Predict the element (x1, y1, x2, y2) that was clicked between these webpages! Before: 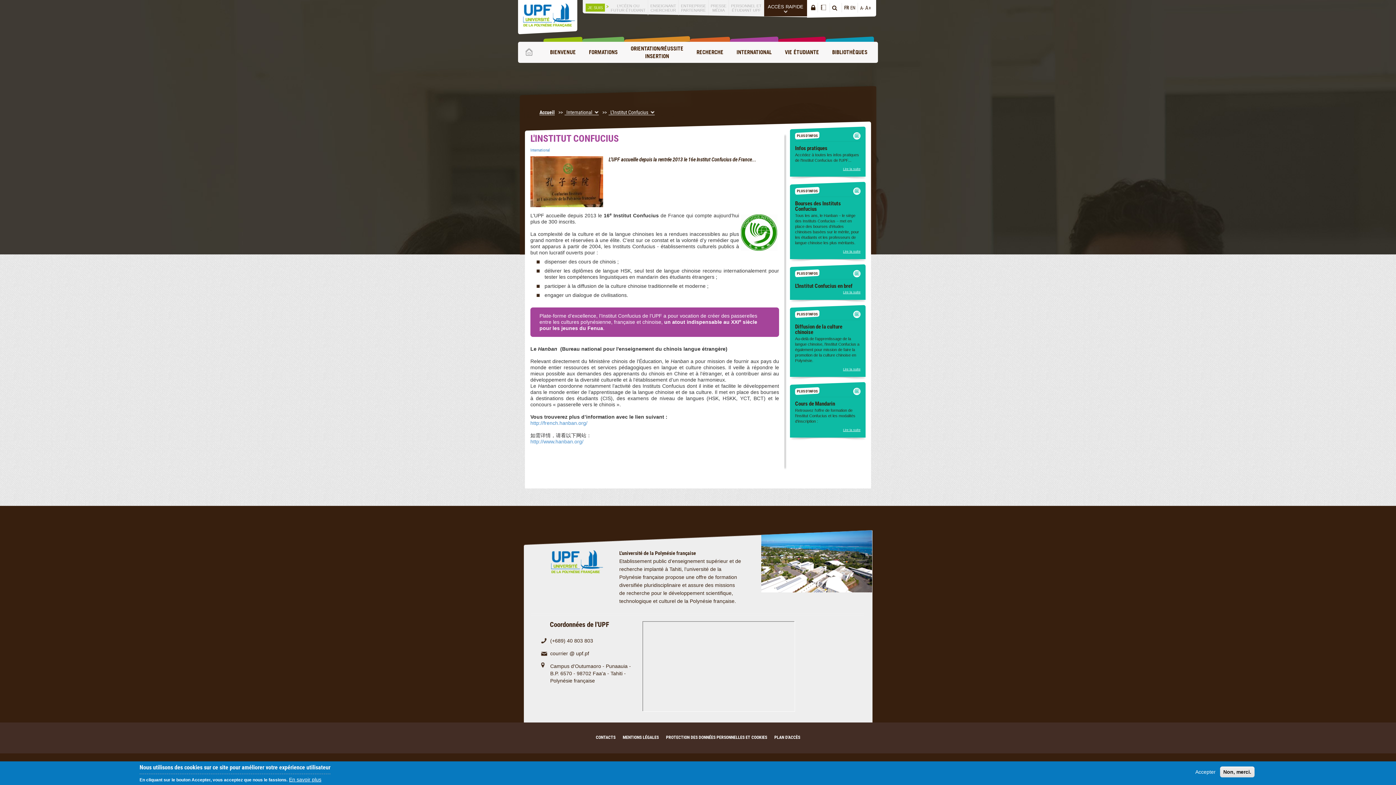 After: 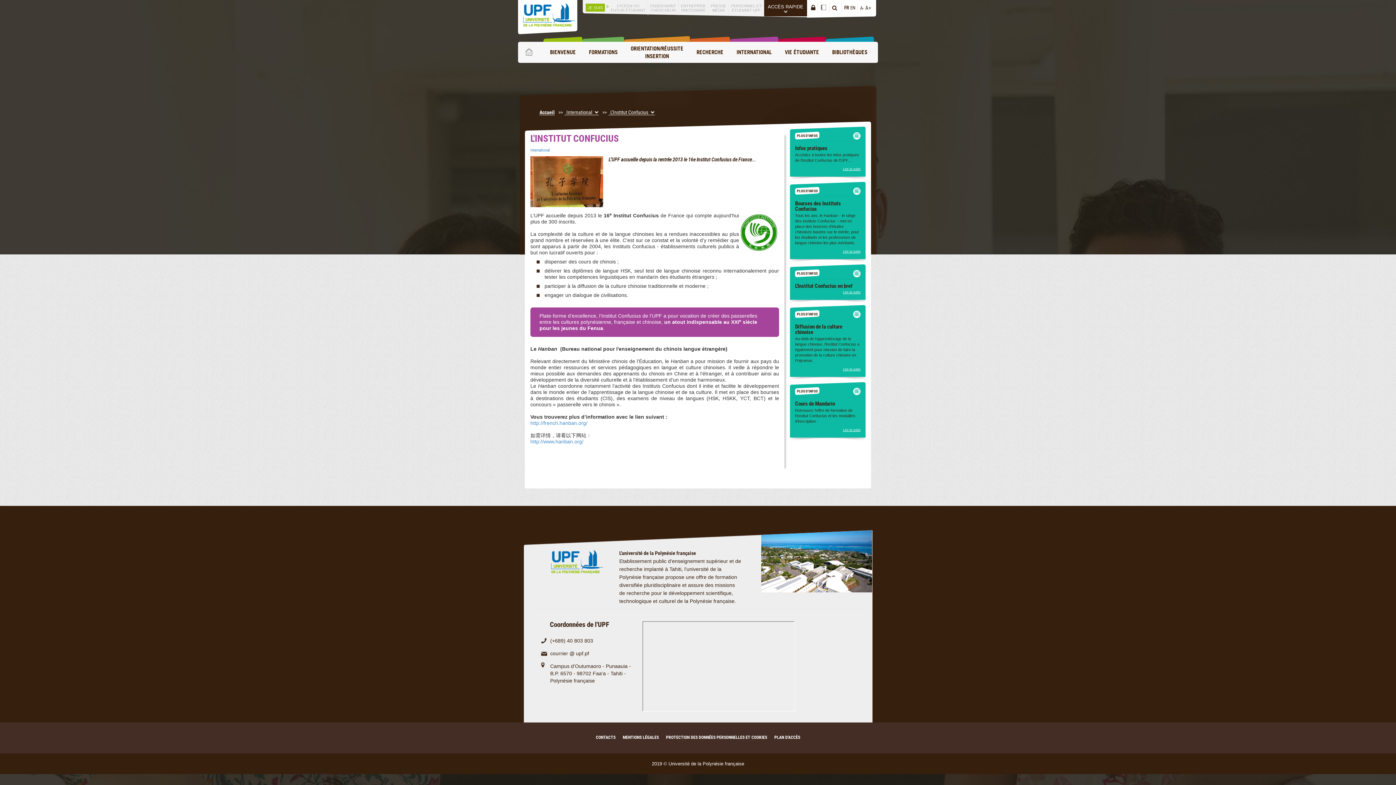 Action: bbox: (1220, 766, 1254, 777) label: Non, merci.